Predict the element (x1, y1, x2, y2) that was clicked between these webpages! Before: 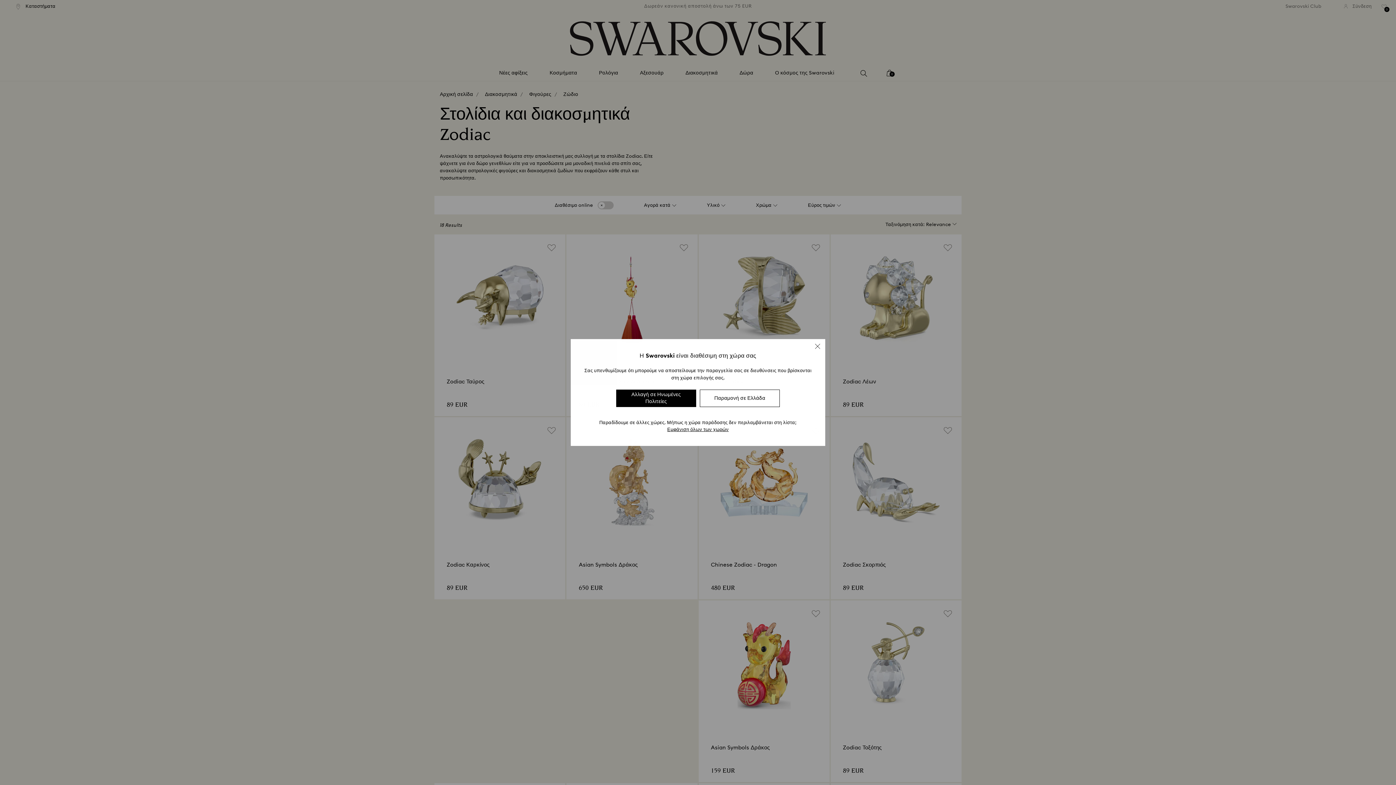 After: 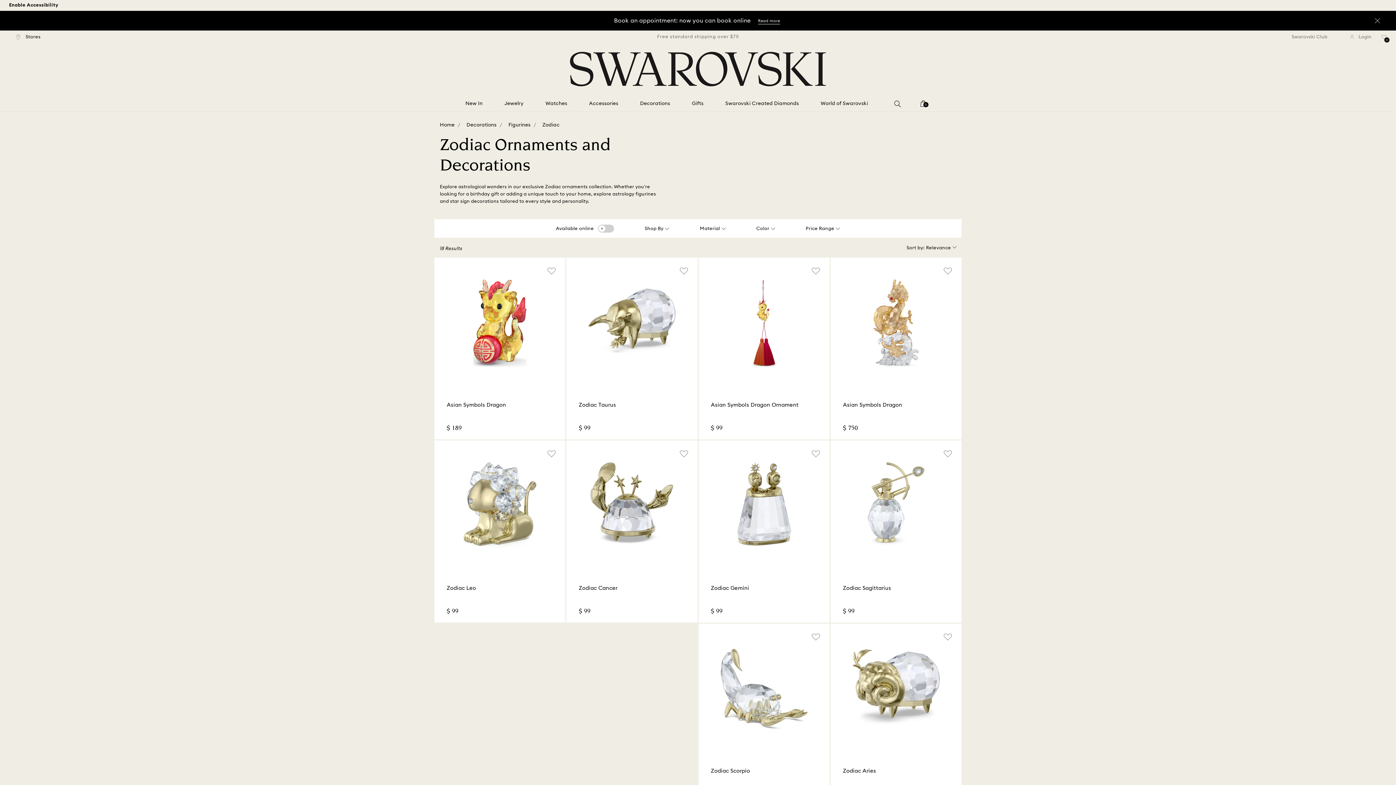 Action: bbox: (616, 389, 696, 407) label: Αλλαγή σε Ηνωμένες Πολιτείες